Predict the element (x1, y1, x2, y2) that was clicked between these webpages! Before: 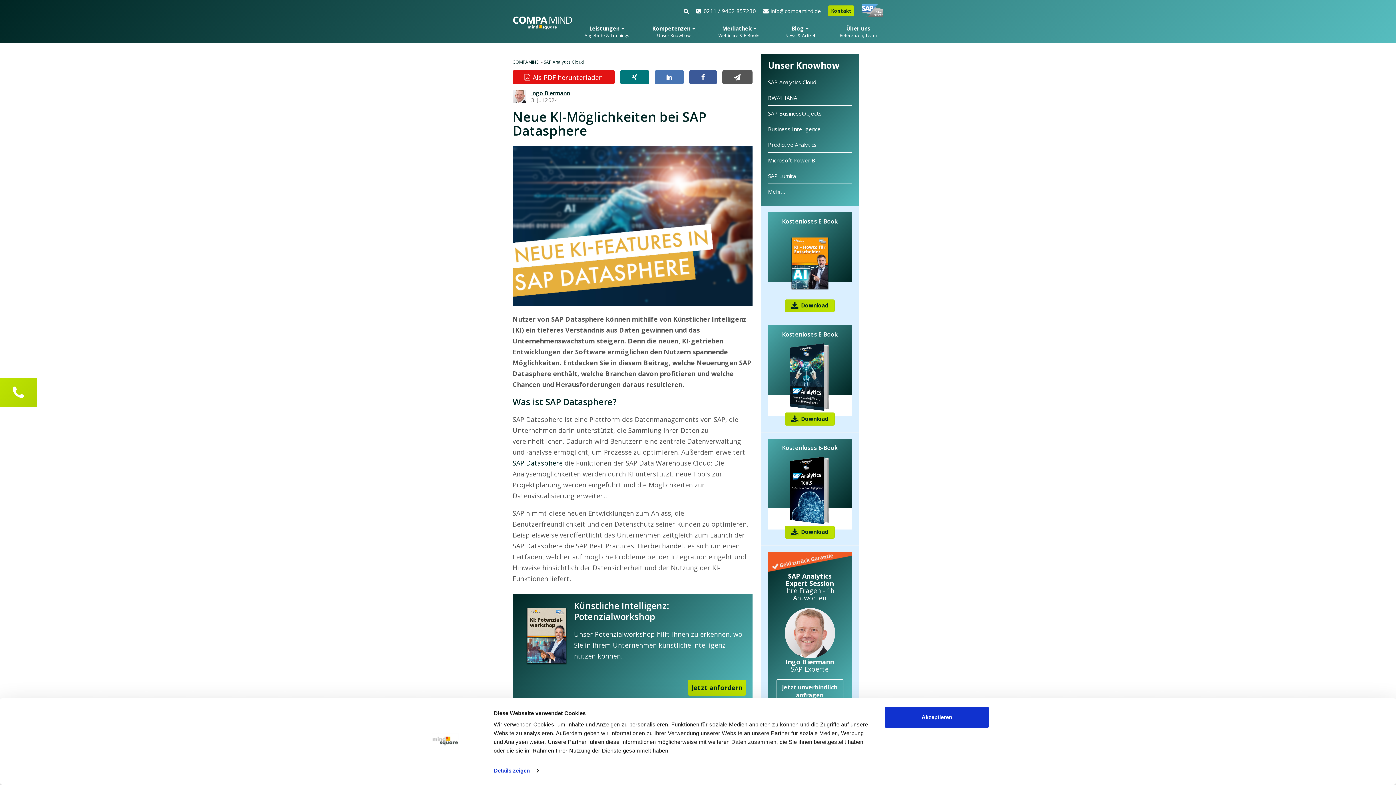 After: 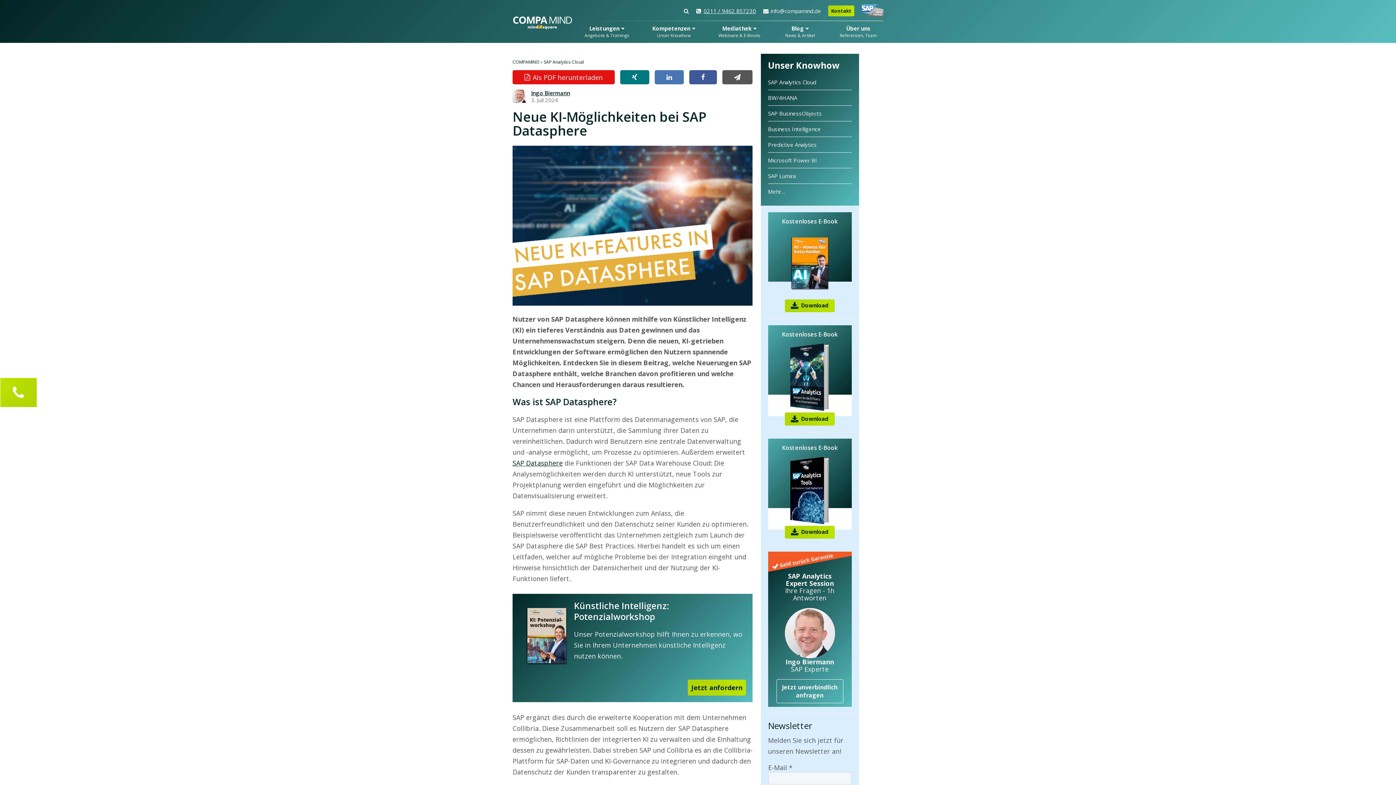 Action: bbox: (696, 7, 756, 14) label: 0211 / 9462 857230